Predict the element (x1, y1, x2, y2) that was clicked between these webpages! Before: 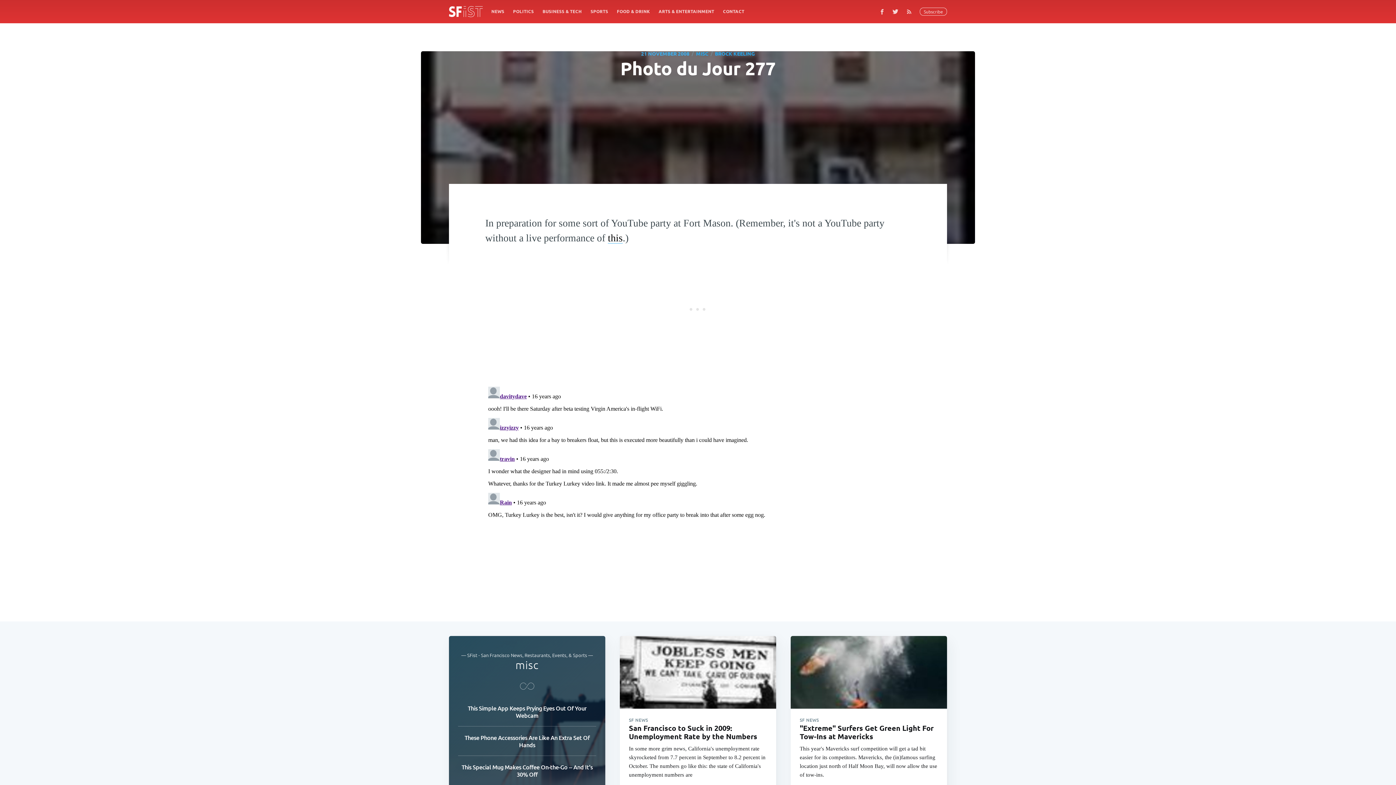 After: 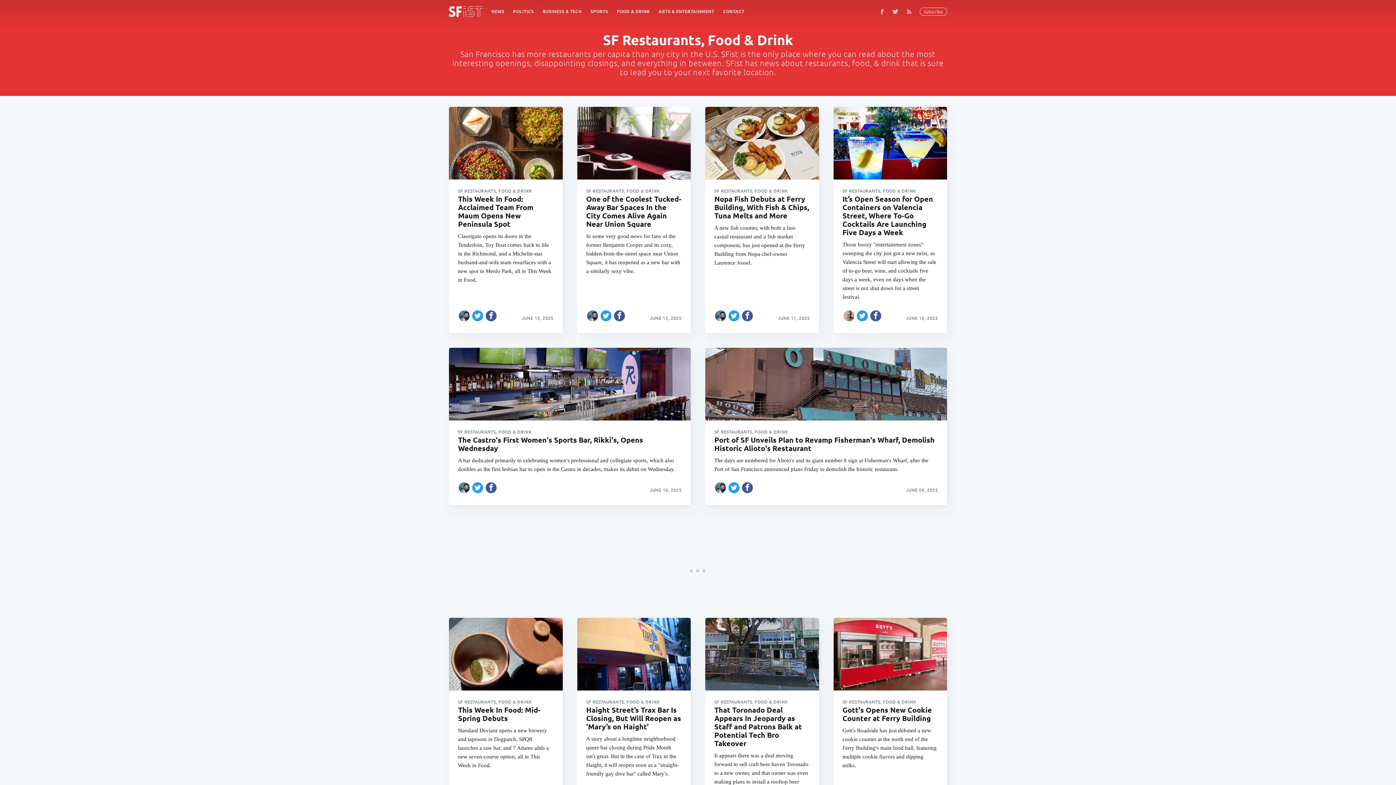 Action: label: FOOD & DRINK bbox: (612, 4, 654, 18)